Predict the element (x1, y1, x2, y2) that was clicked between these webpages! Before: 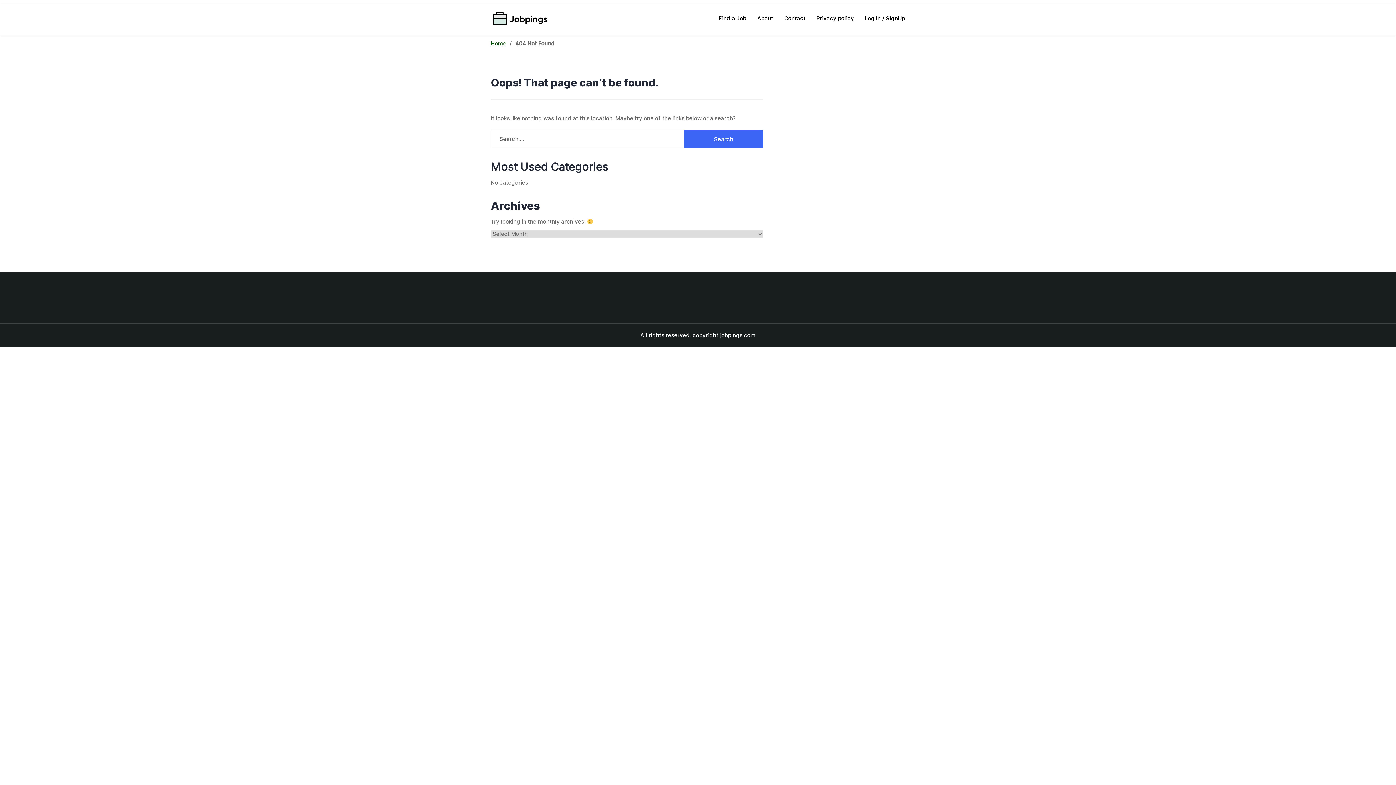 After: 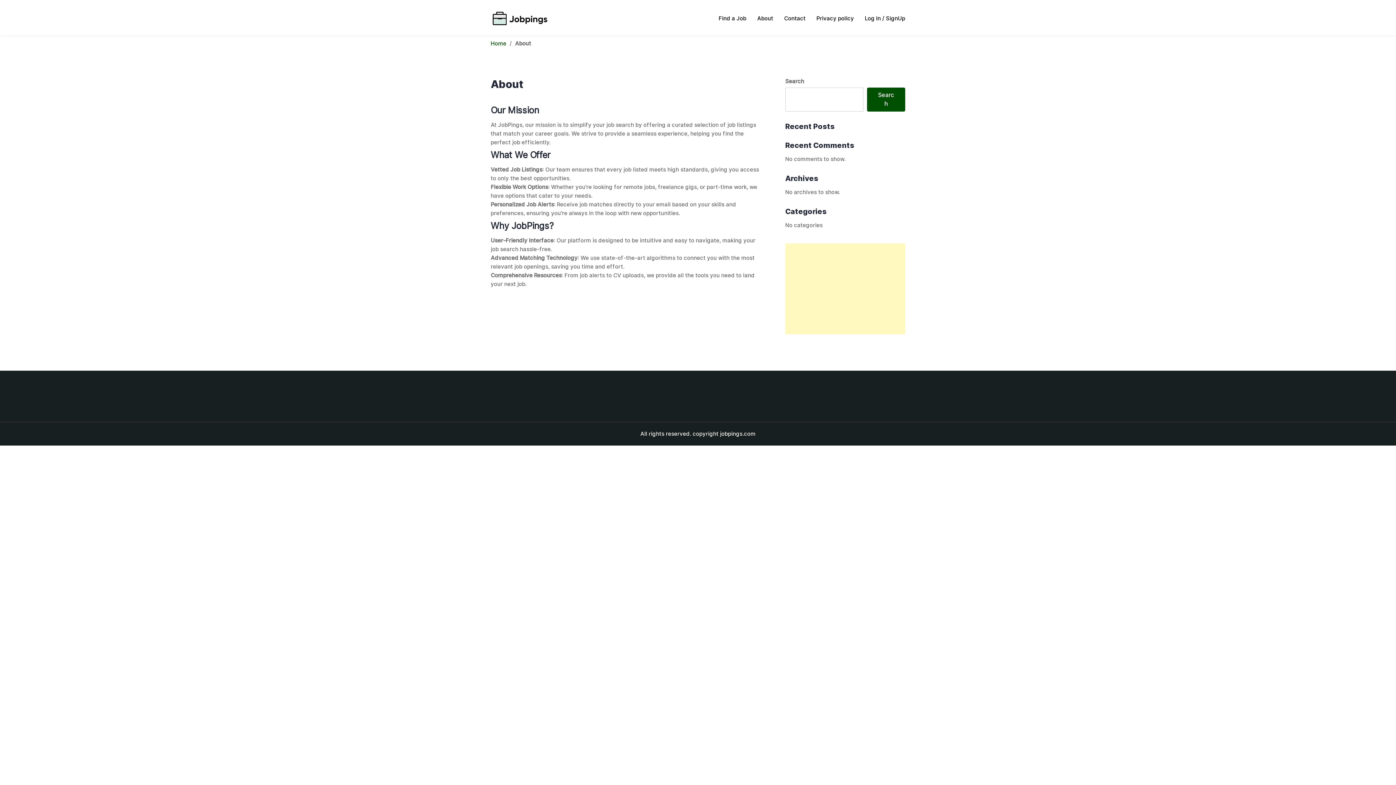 Action: bbox: (752, 7, 778, 29) label: About